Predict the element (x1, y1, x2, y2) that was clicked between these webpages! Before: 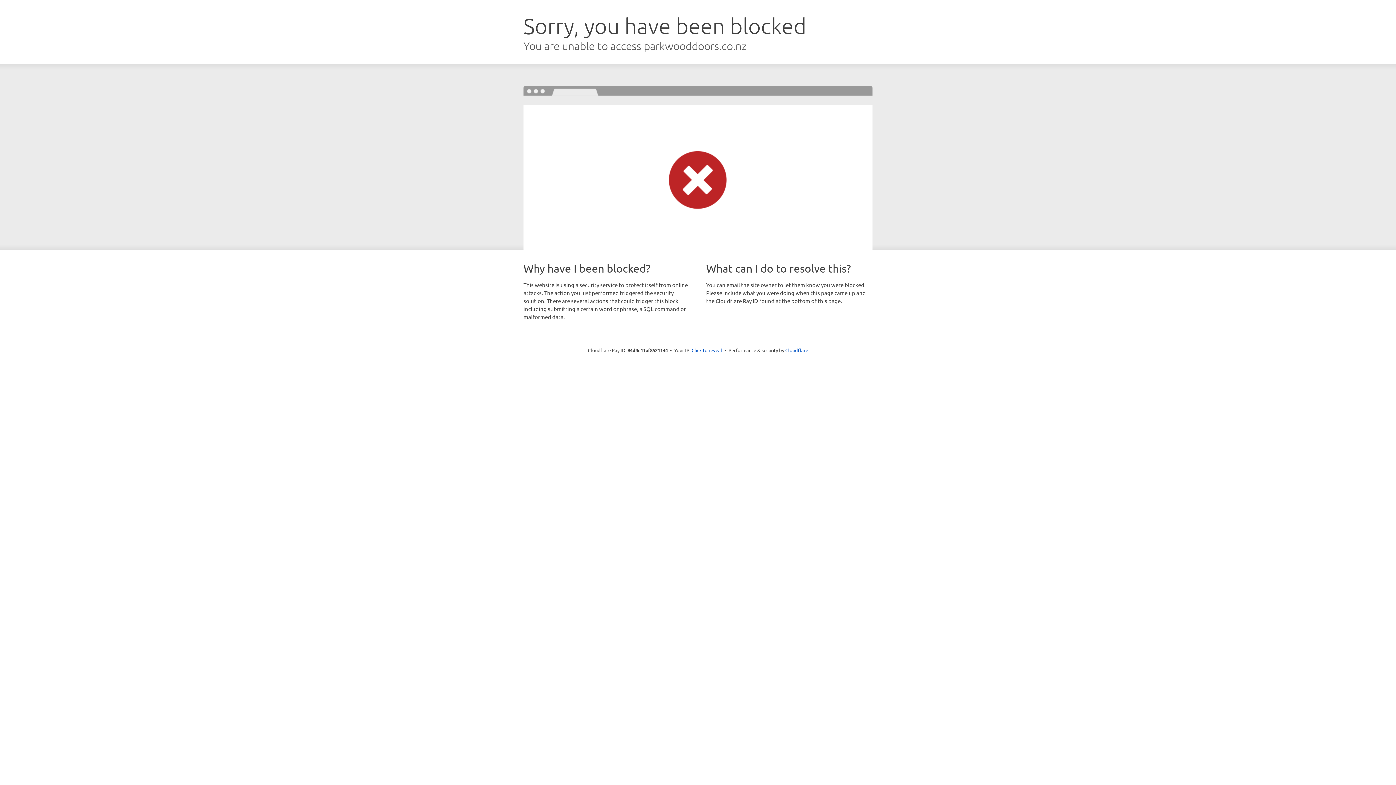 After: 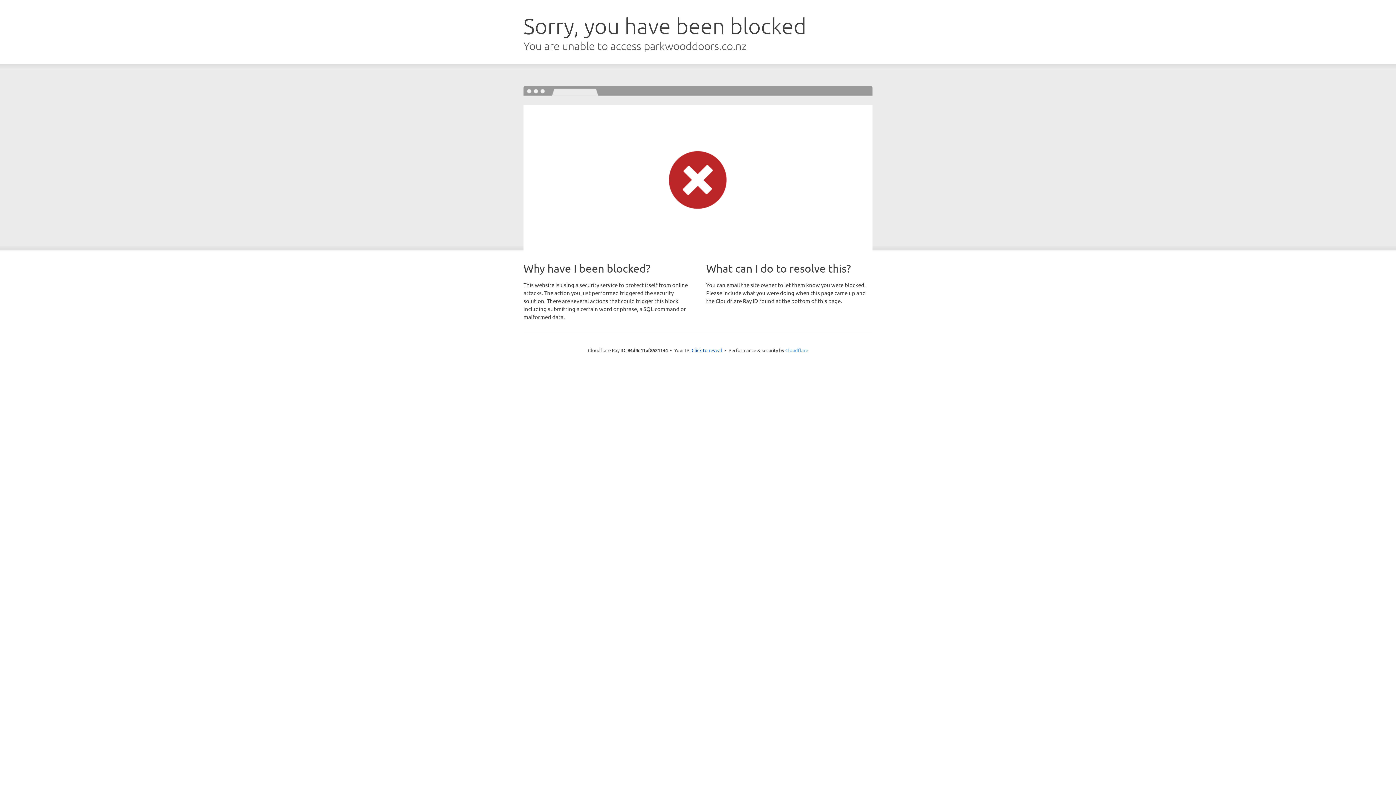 Action: bbox: (785, 347, 808, 353) label: Cloudflare